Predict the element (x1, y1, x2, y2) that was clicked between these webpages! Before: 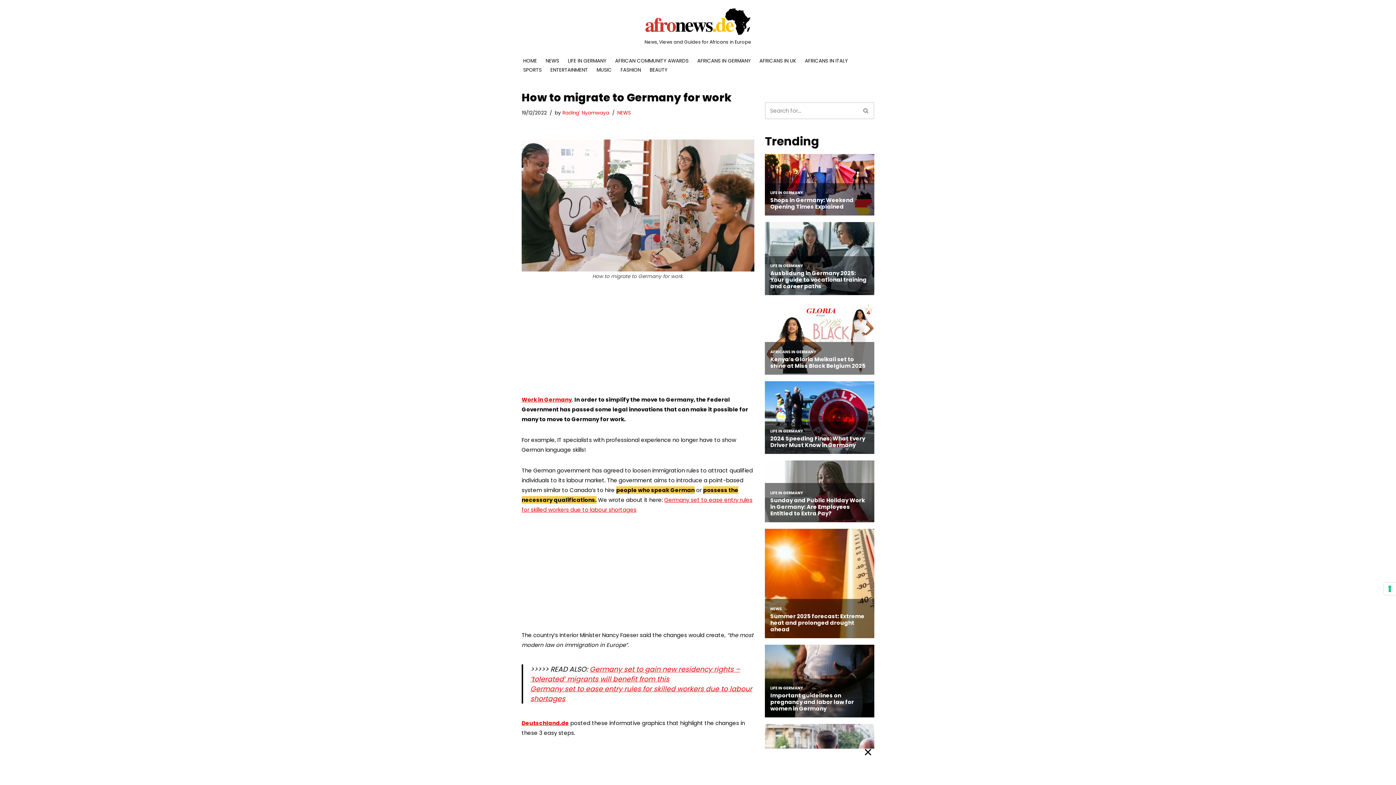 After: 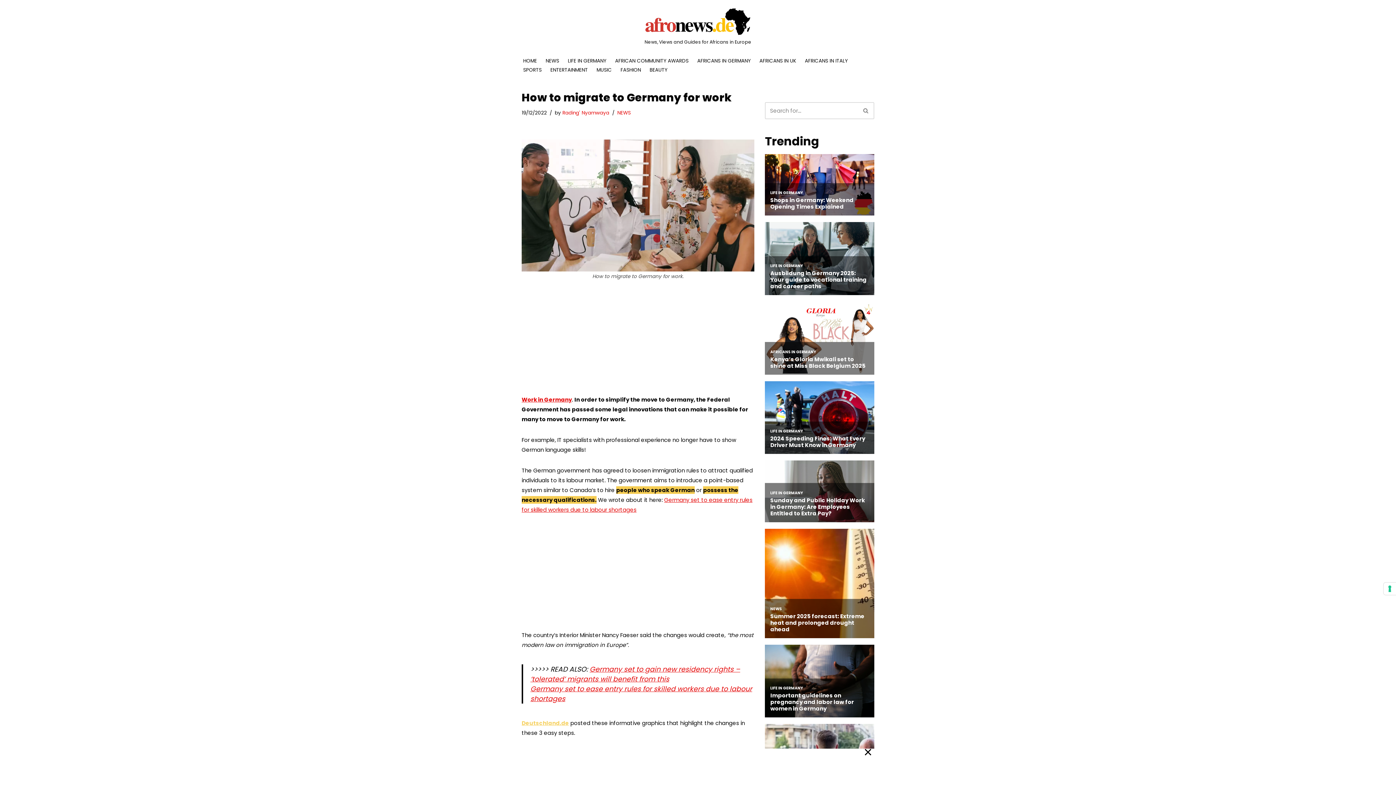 Action: label: Deutschland.de bbox: (521, 719, 569, 727)